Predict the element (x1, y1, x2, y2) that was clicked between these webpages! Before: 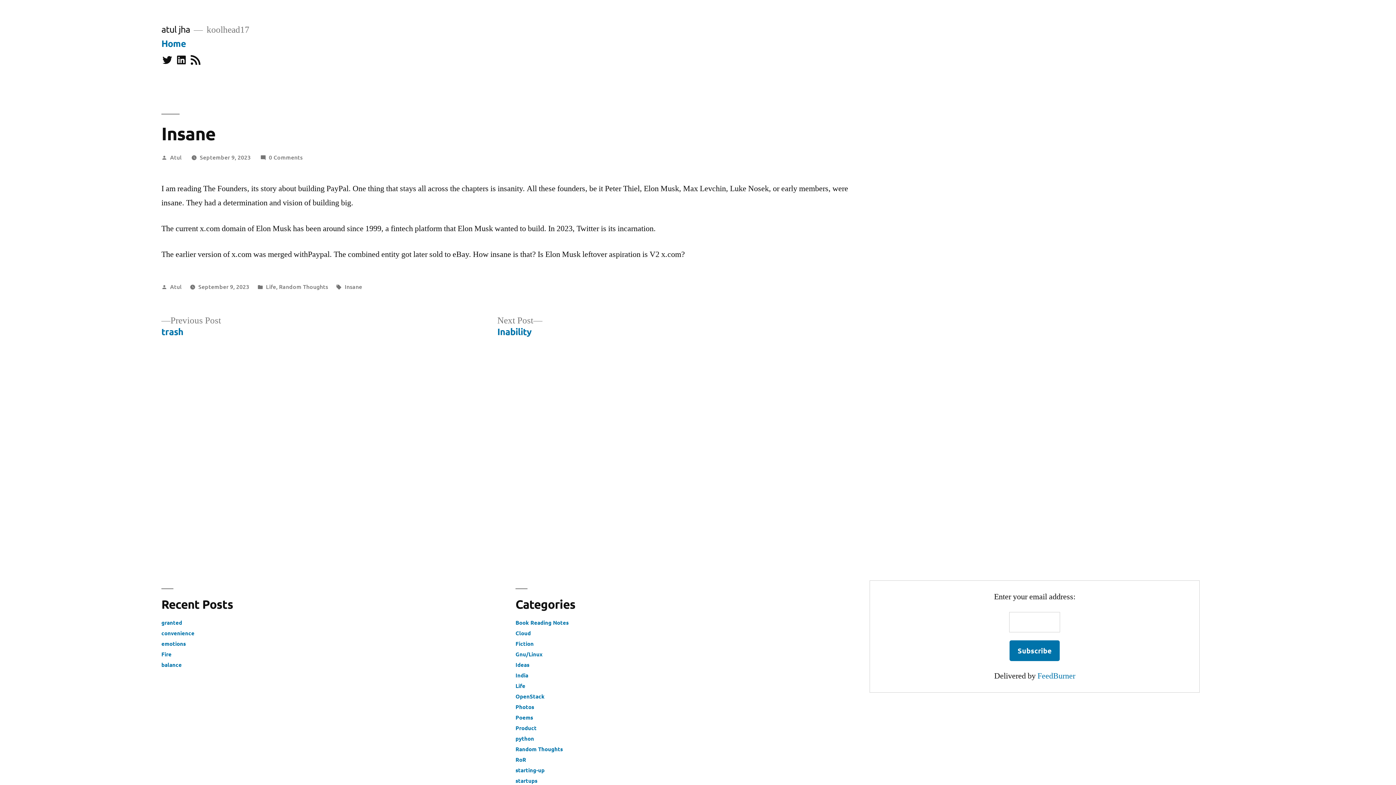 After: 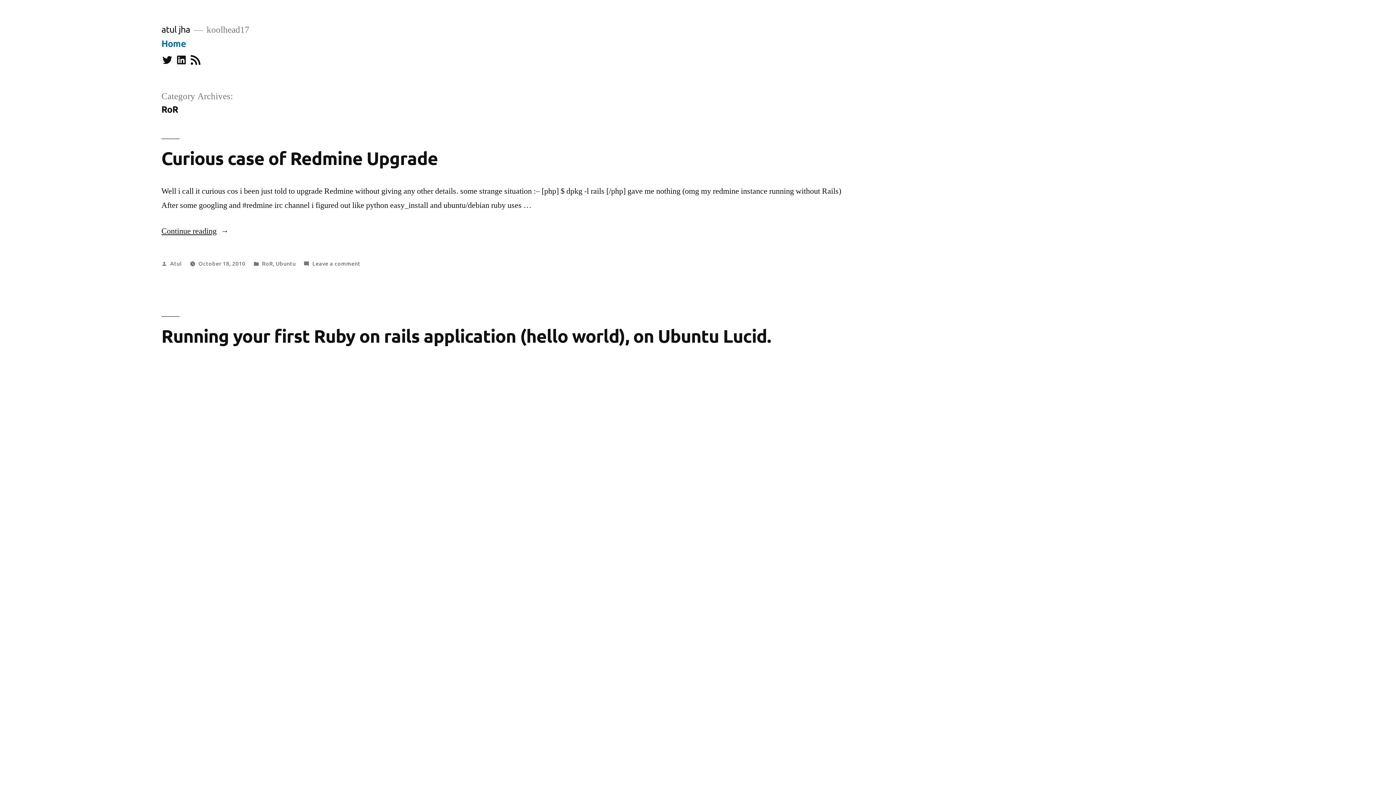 Action: label: RoR bbox: (515, 756, 526, 763)